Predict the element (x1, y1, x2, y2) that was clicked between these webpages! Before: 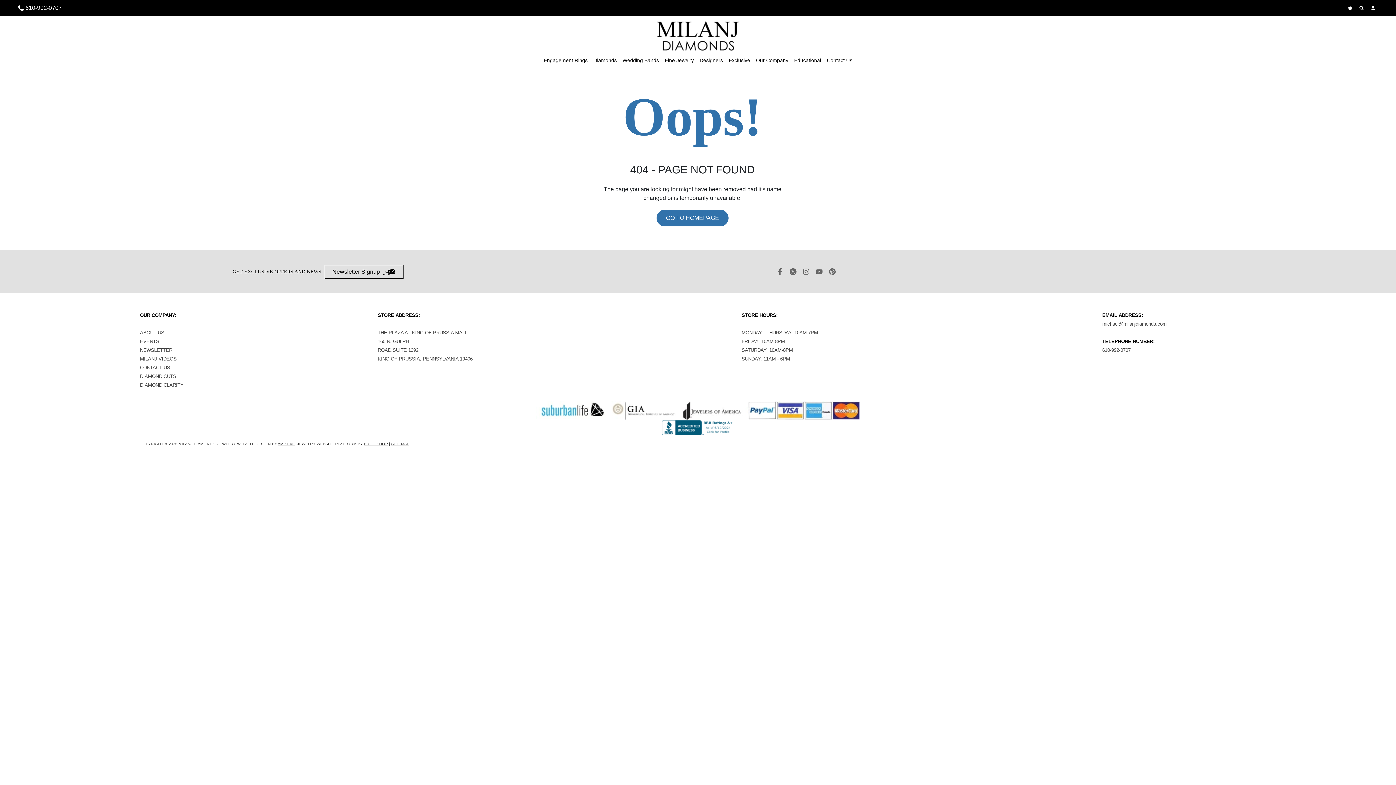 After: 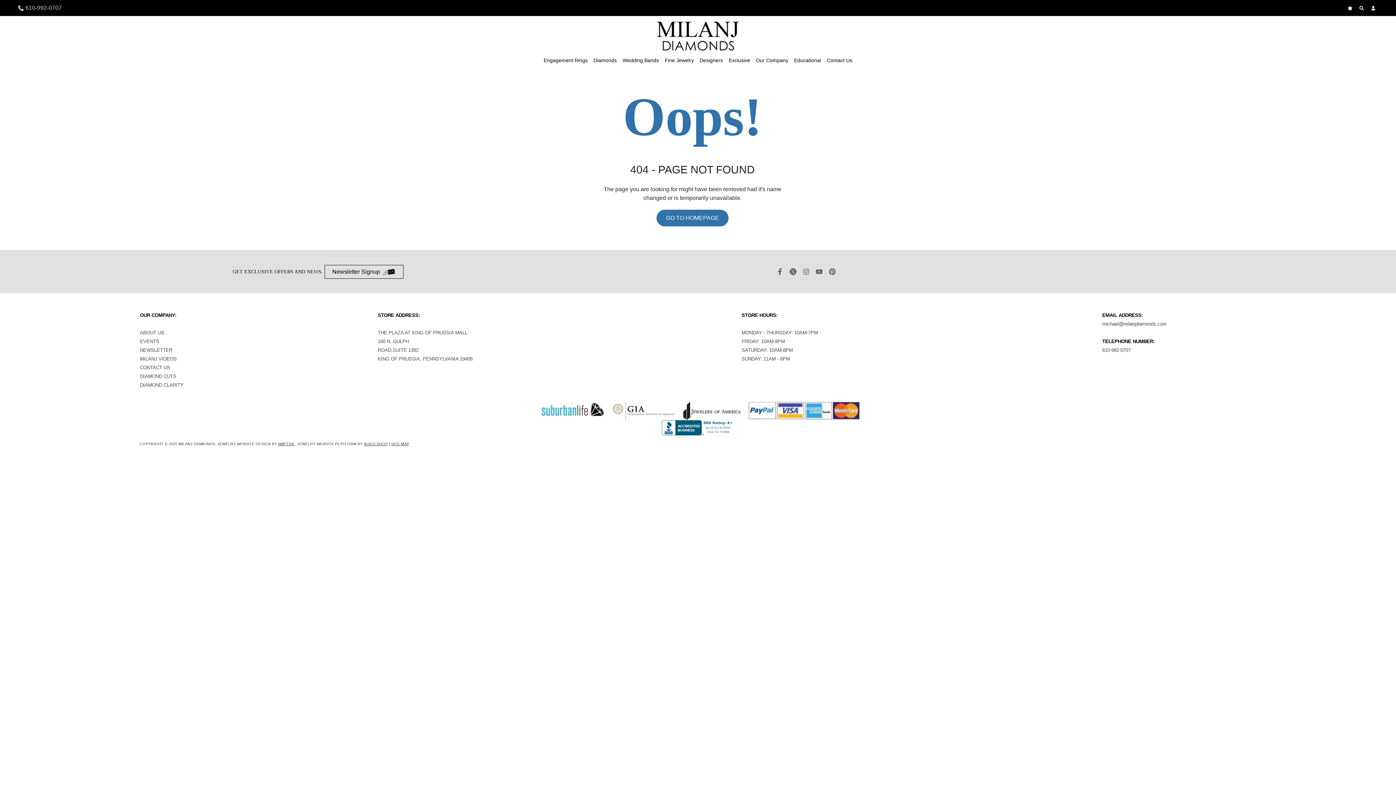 Action: bbox: (18, 3, 61, 12) label: 610-992-0707